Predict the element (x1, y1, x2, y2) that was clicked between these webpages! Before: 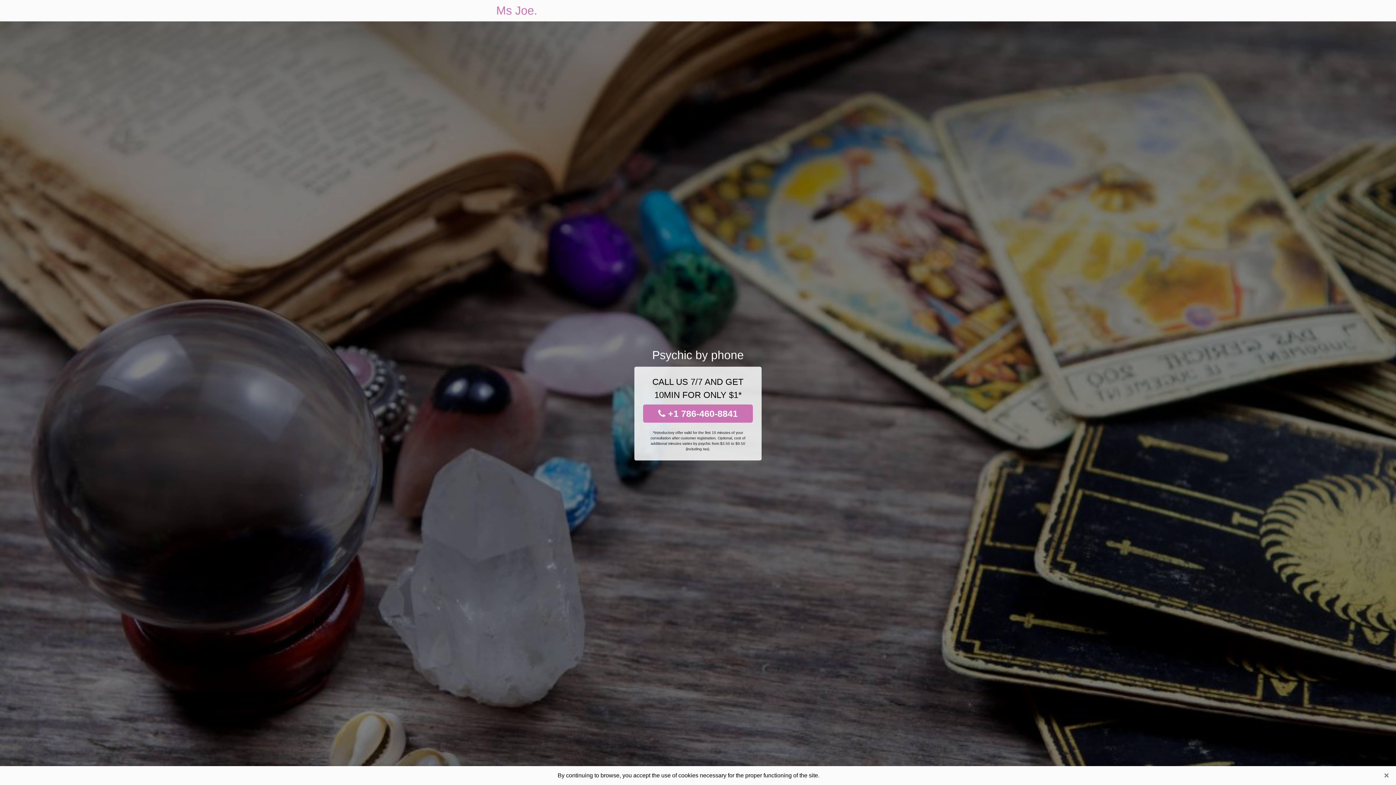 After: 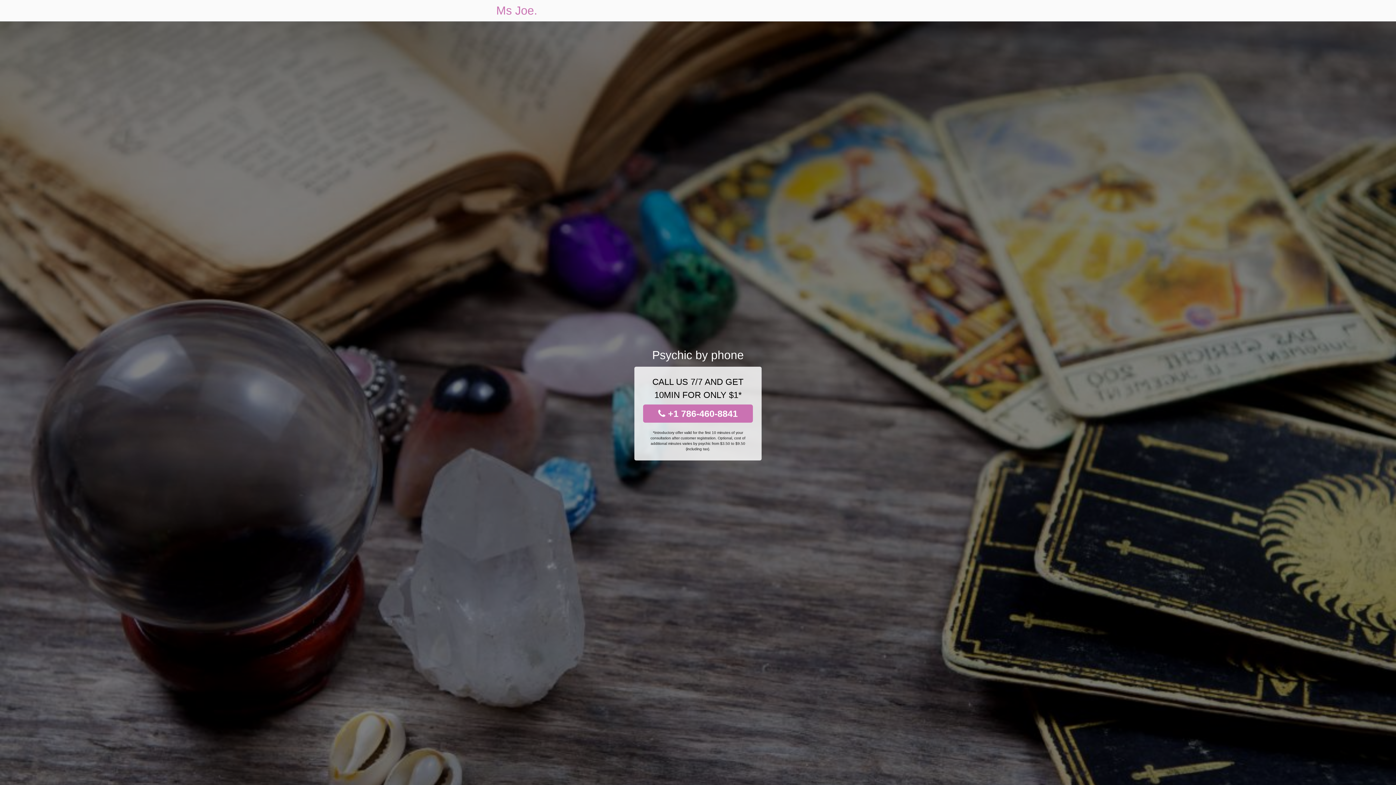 Action: label: Close bbox: (1381, 770, 1392, 781)